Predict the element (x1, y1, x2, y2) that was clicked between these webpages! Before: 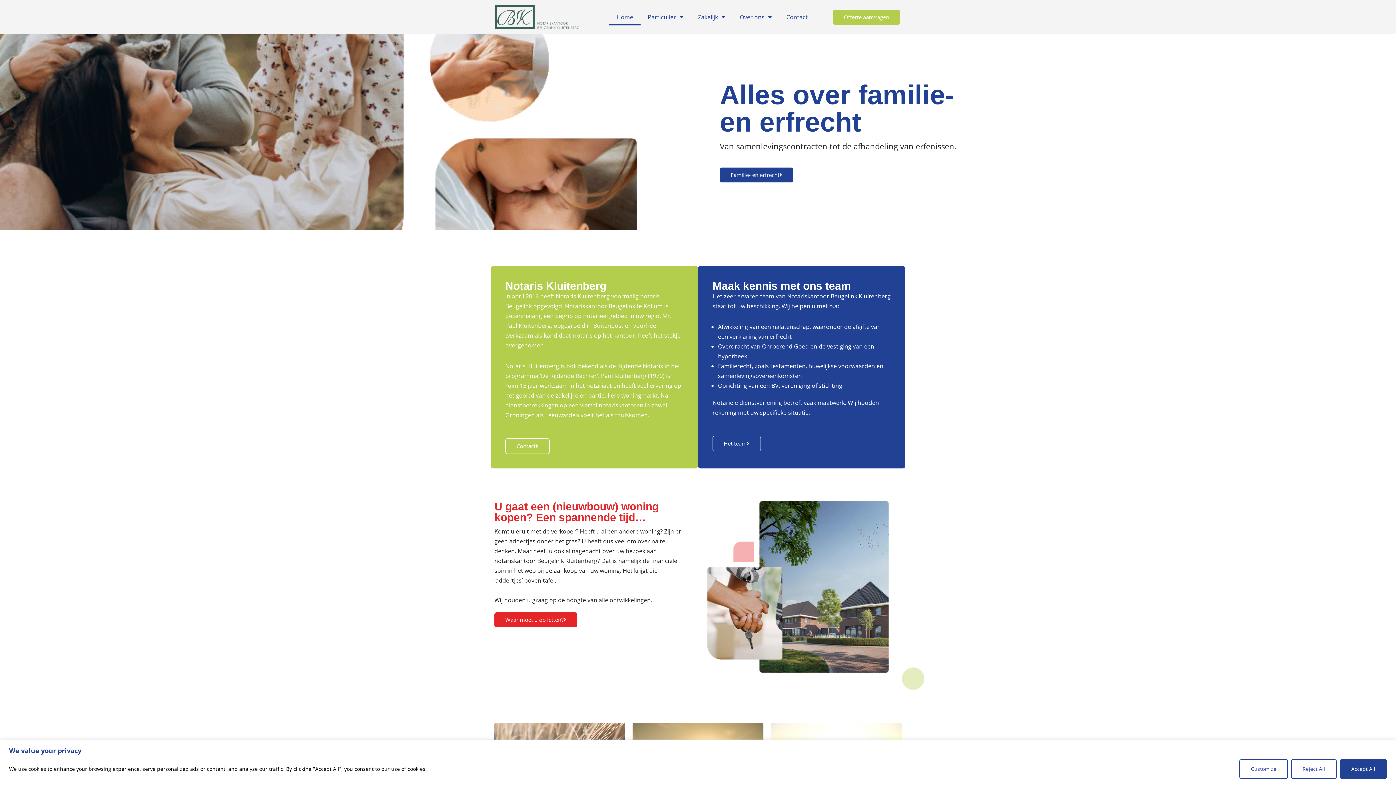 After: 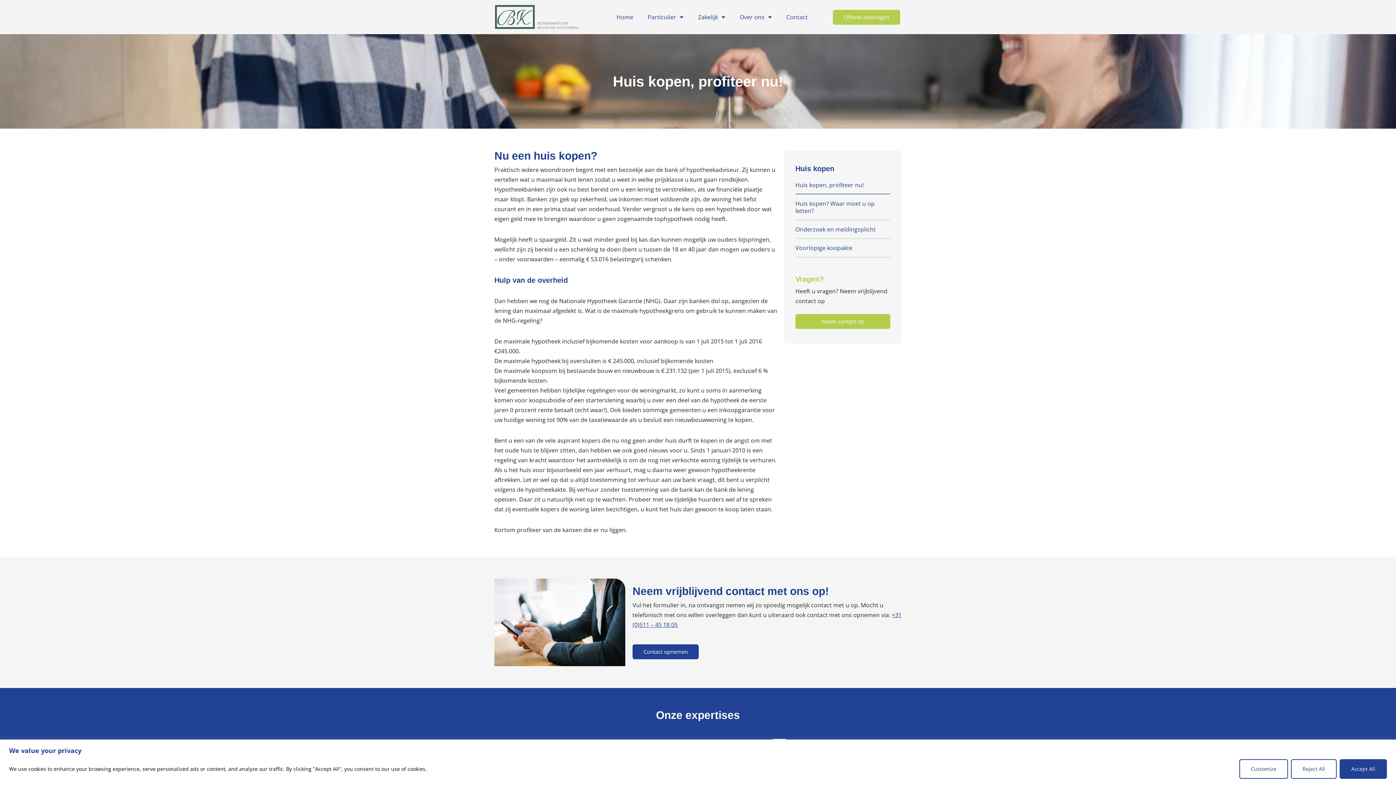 Action: bbox: (494, 612, 577, 627) label: Waar moet u op letten?